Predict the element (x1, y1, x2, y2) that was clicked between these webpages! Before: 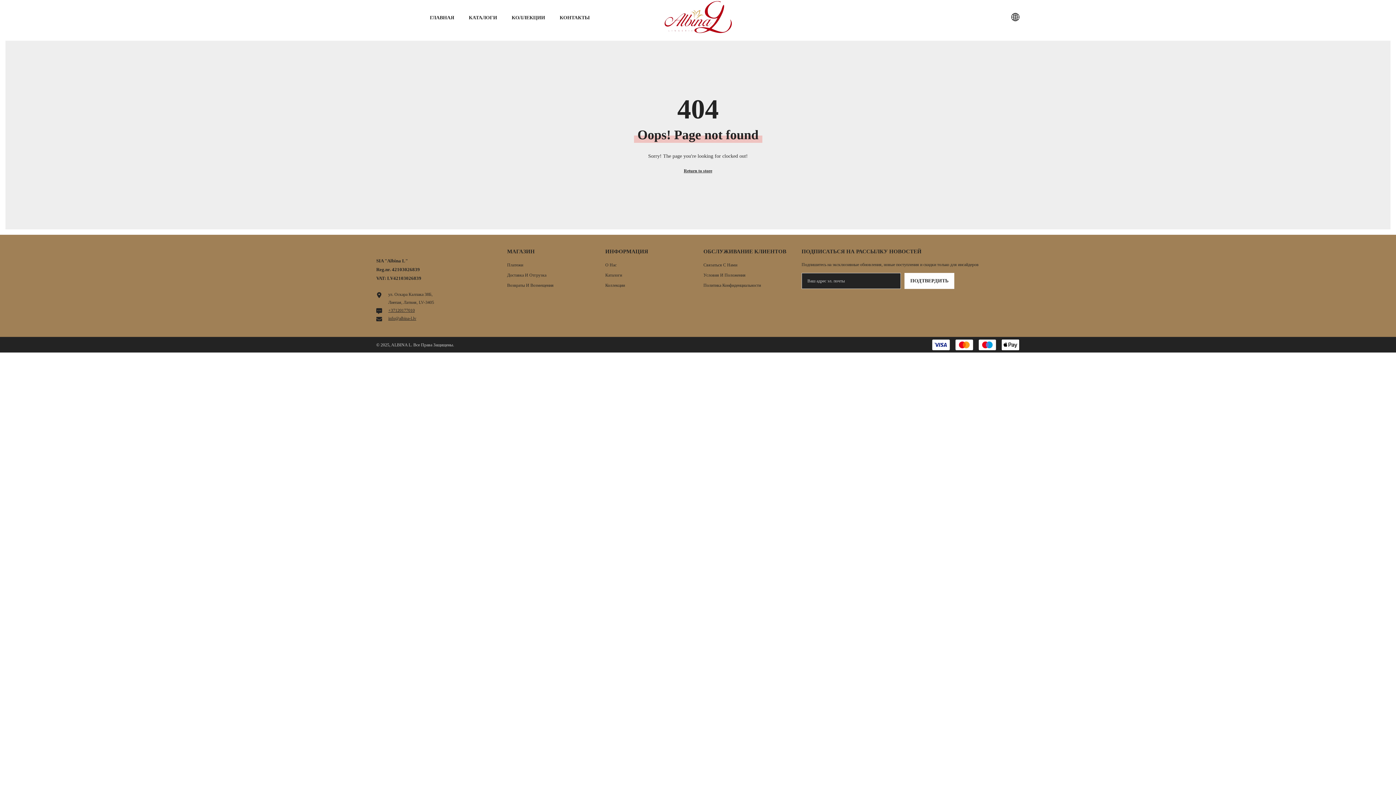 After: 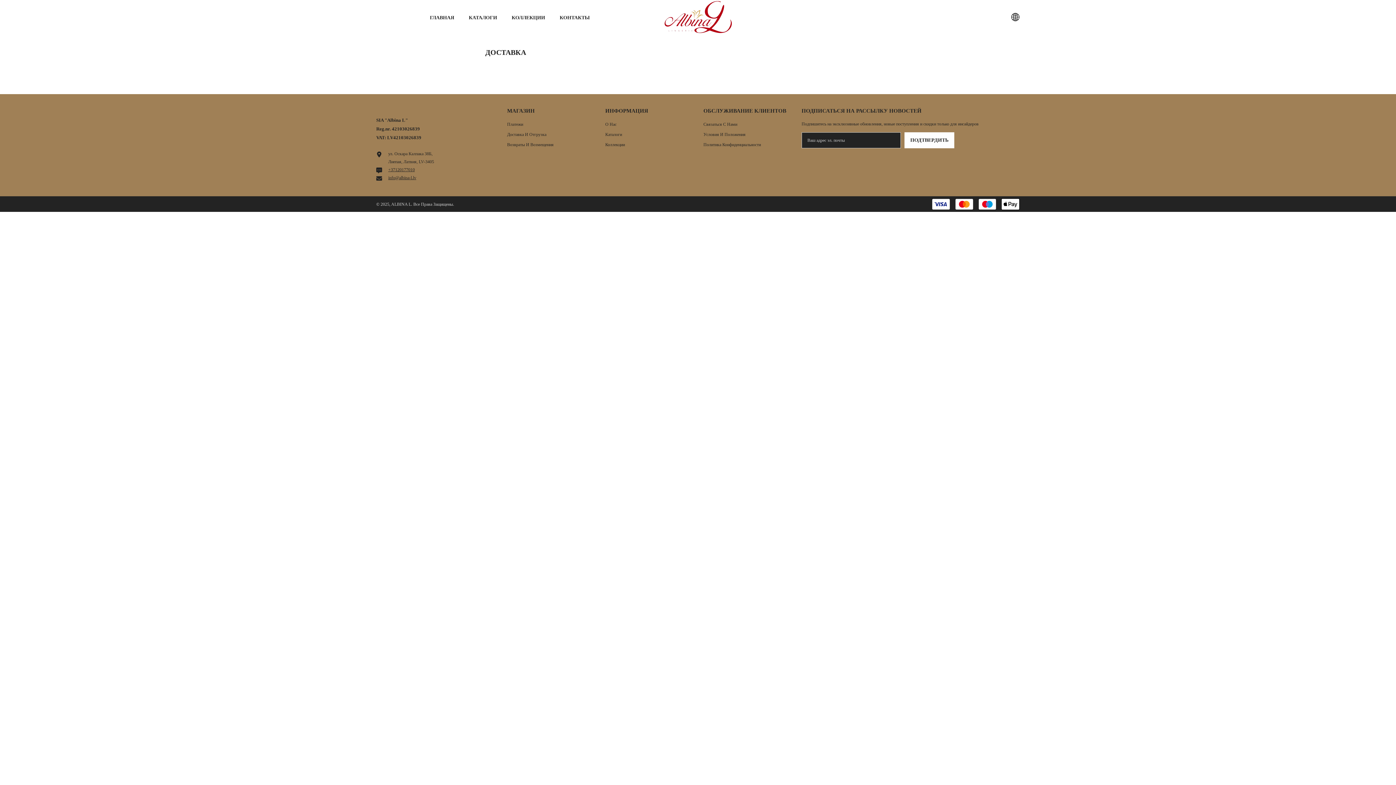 Action: bbox: (507, 270, 546, 280) label: Доставка И Отгрузка